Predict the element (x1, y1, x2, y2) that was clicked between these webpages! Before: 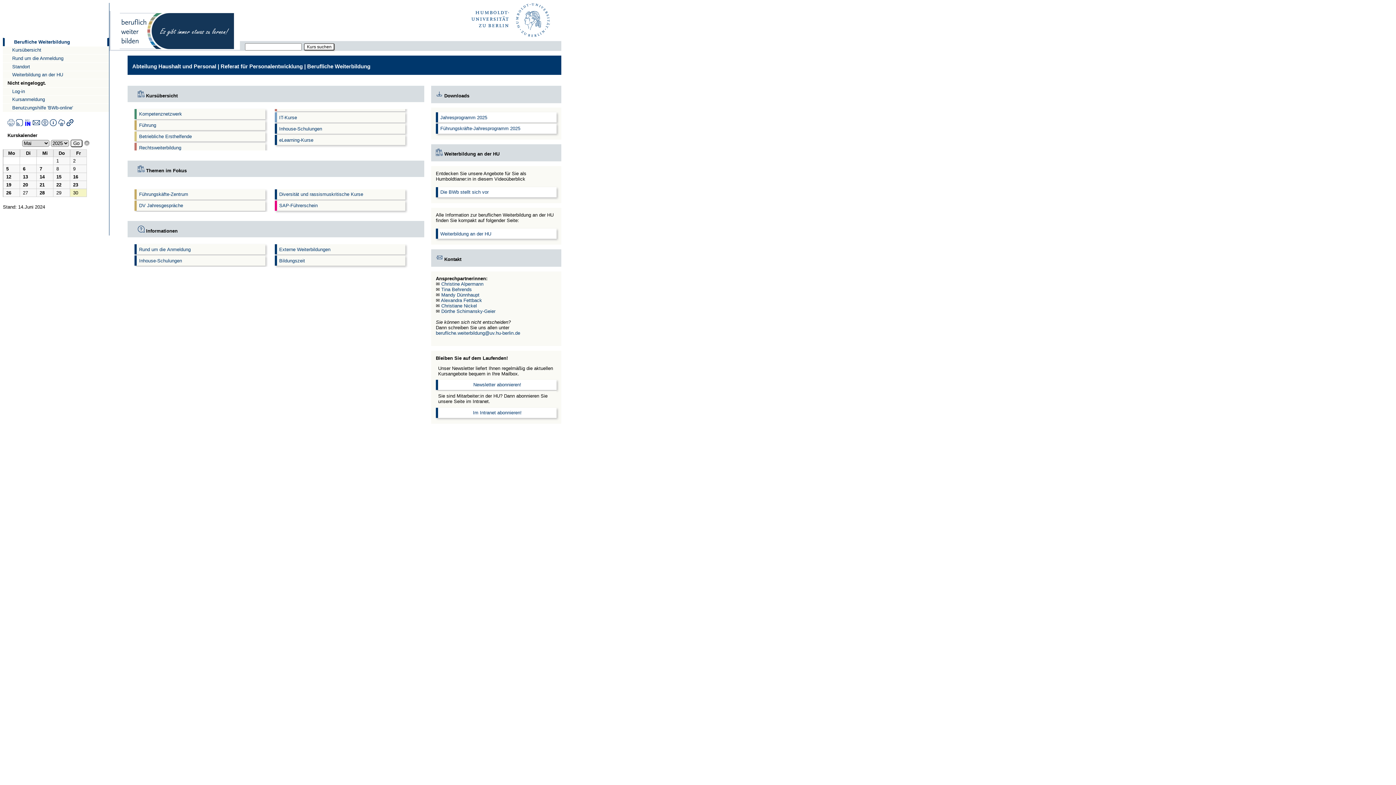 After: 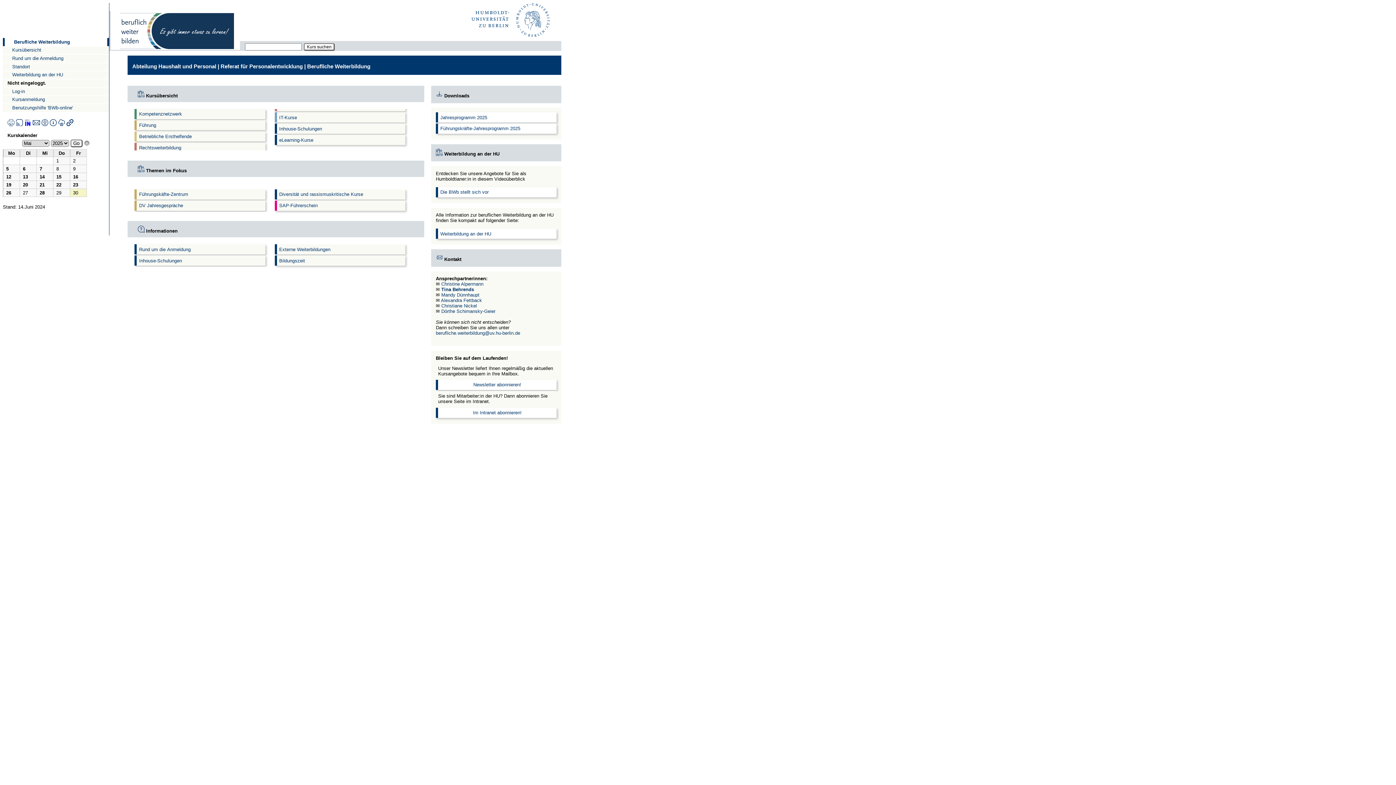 Action: label: Tina Behrends bbox: (441, 287, 471, 292)